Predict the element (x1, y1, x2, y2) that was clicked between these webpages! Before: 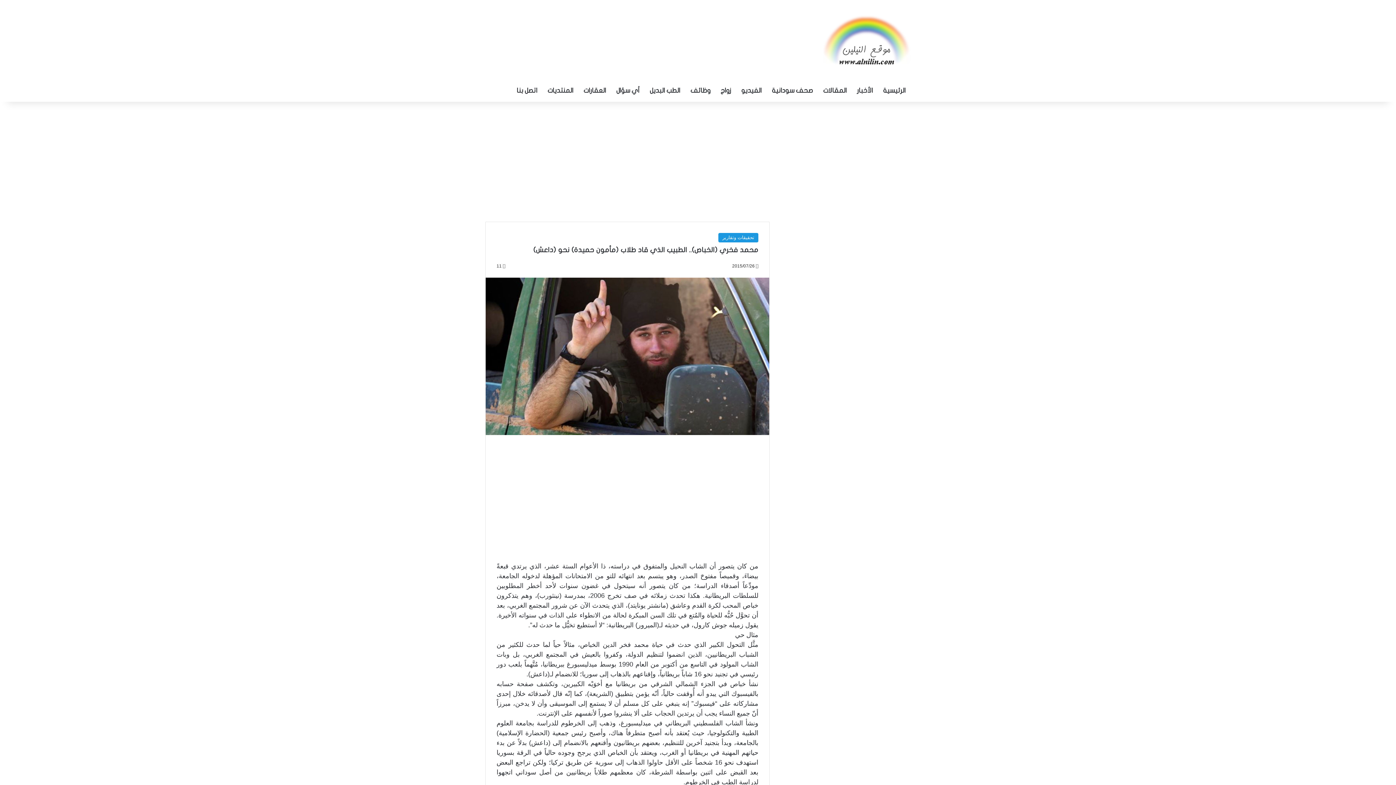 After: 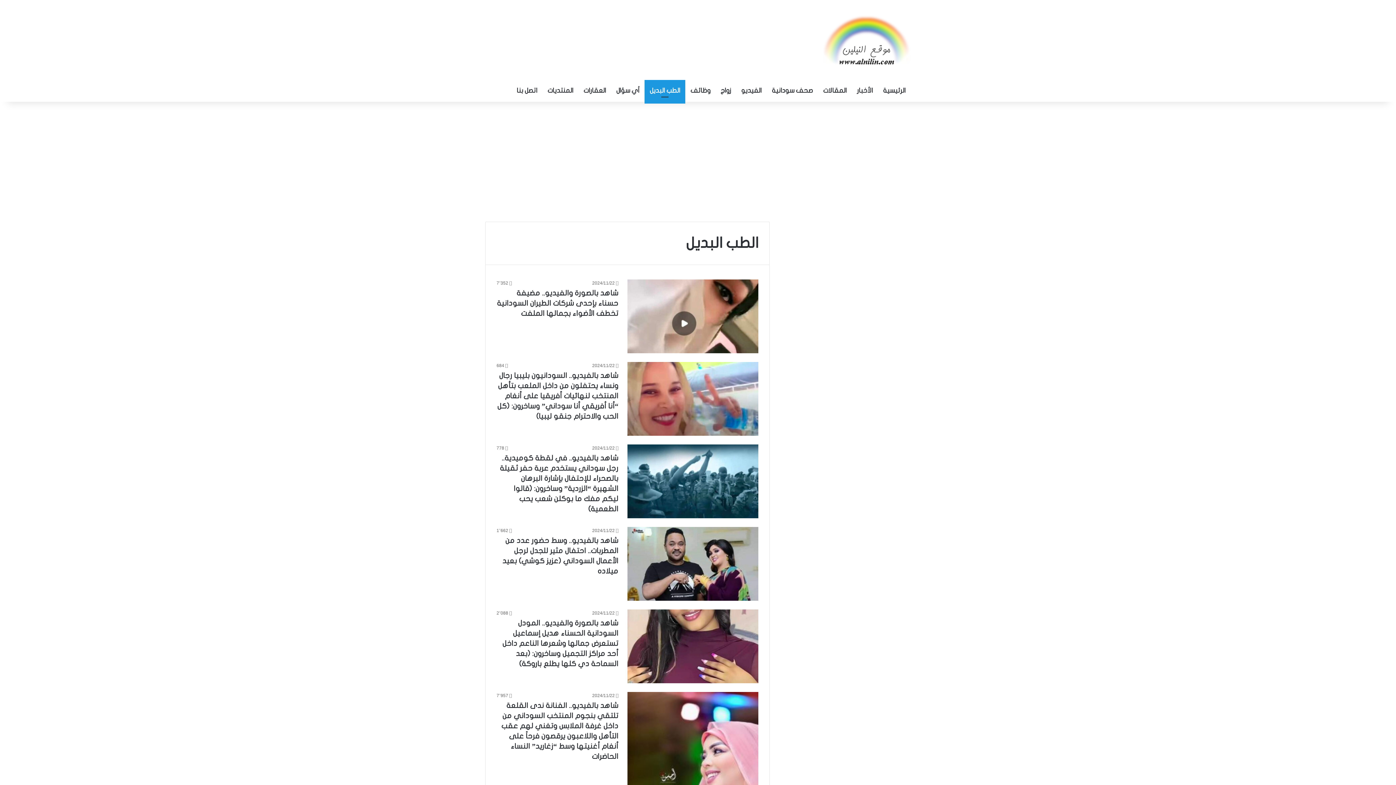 Action: bbox: (644, 80, 685, 101) label: الطب البديل